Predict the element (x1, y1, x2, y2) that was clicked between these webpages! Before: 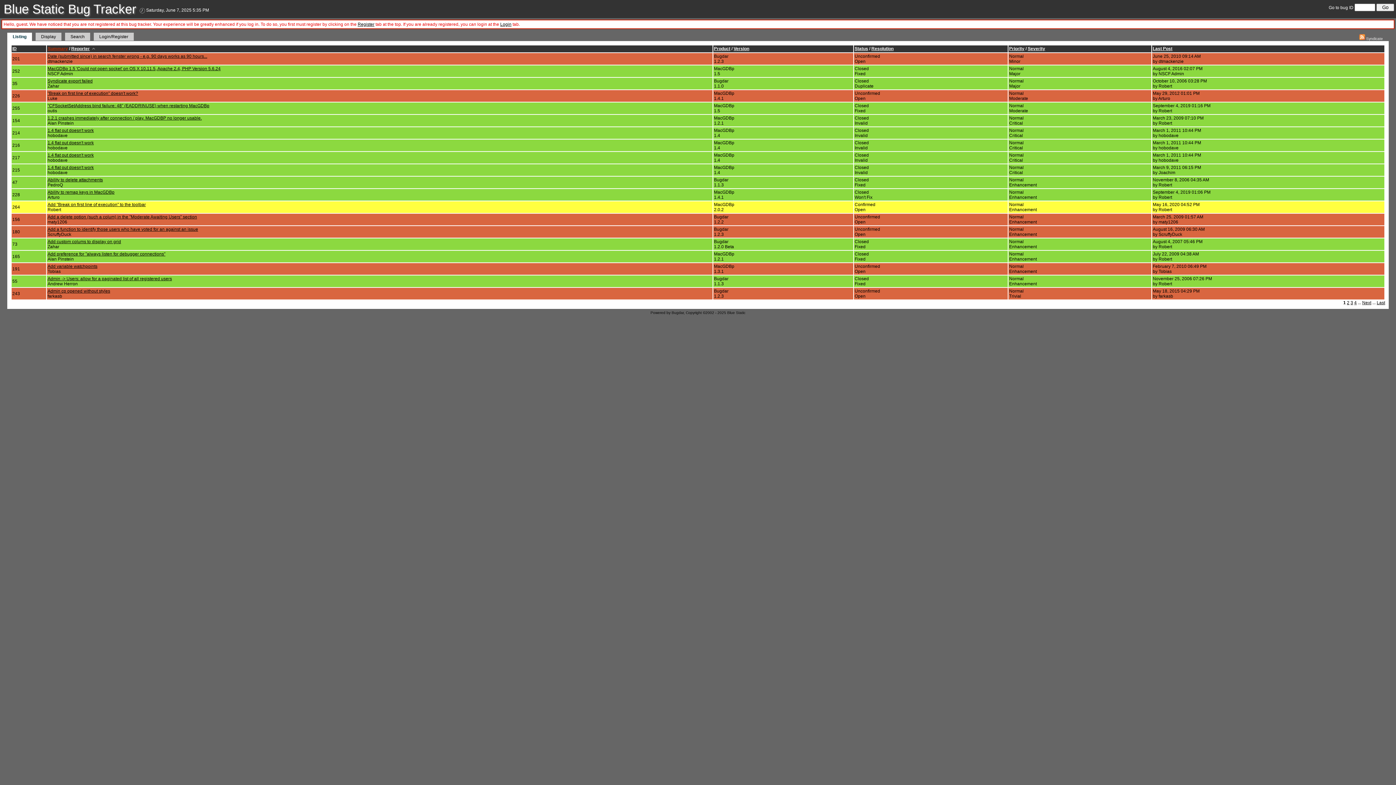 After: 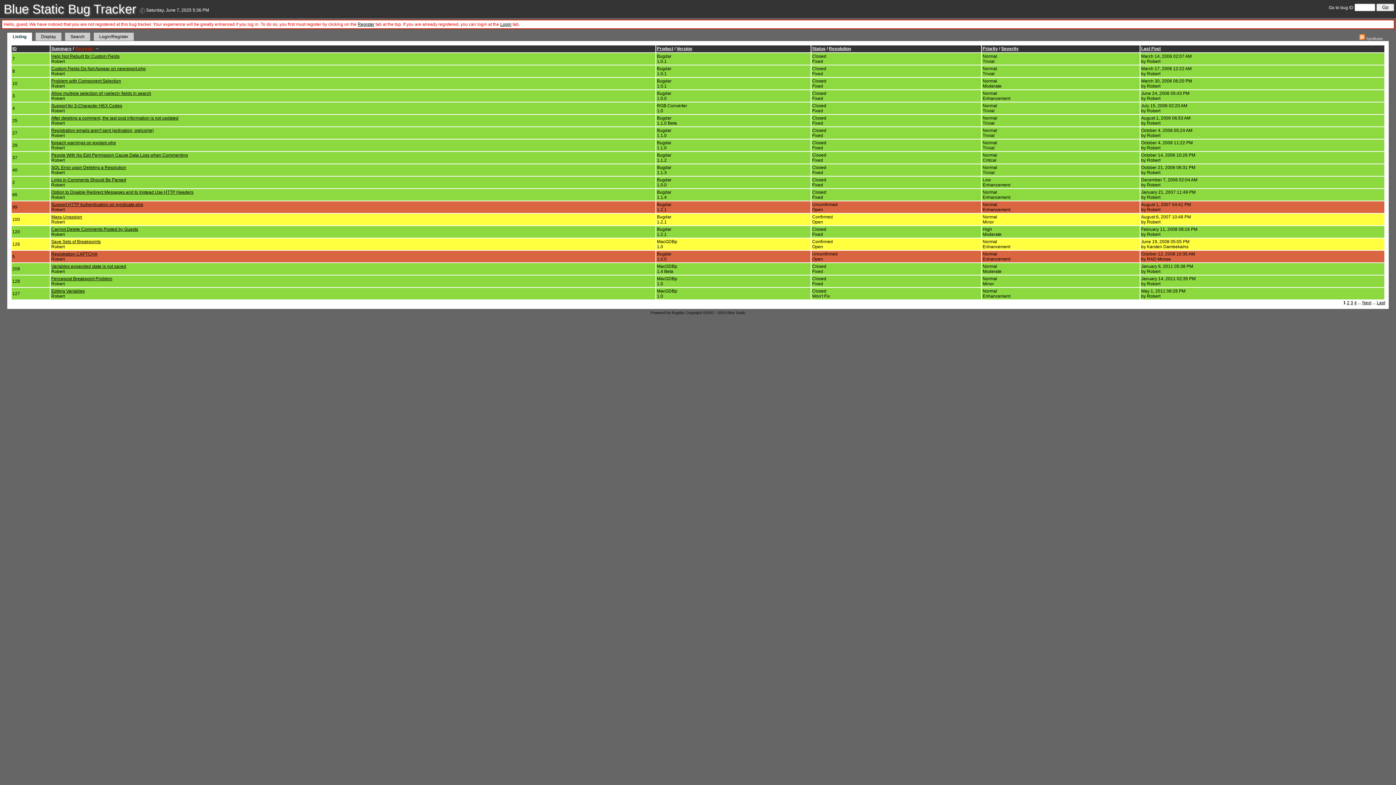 Action: label: Reporter bbox: (71, 46, 89, 51)